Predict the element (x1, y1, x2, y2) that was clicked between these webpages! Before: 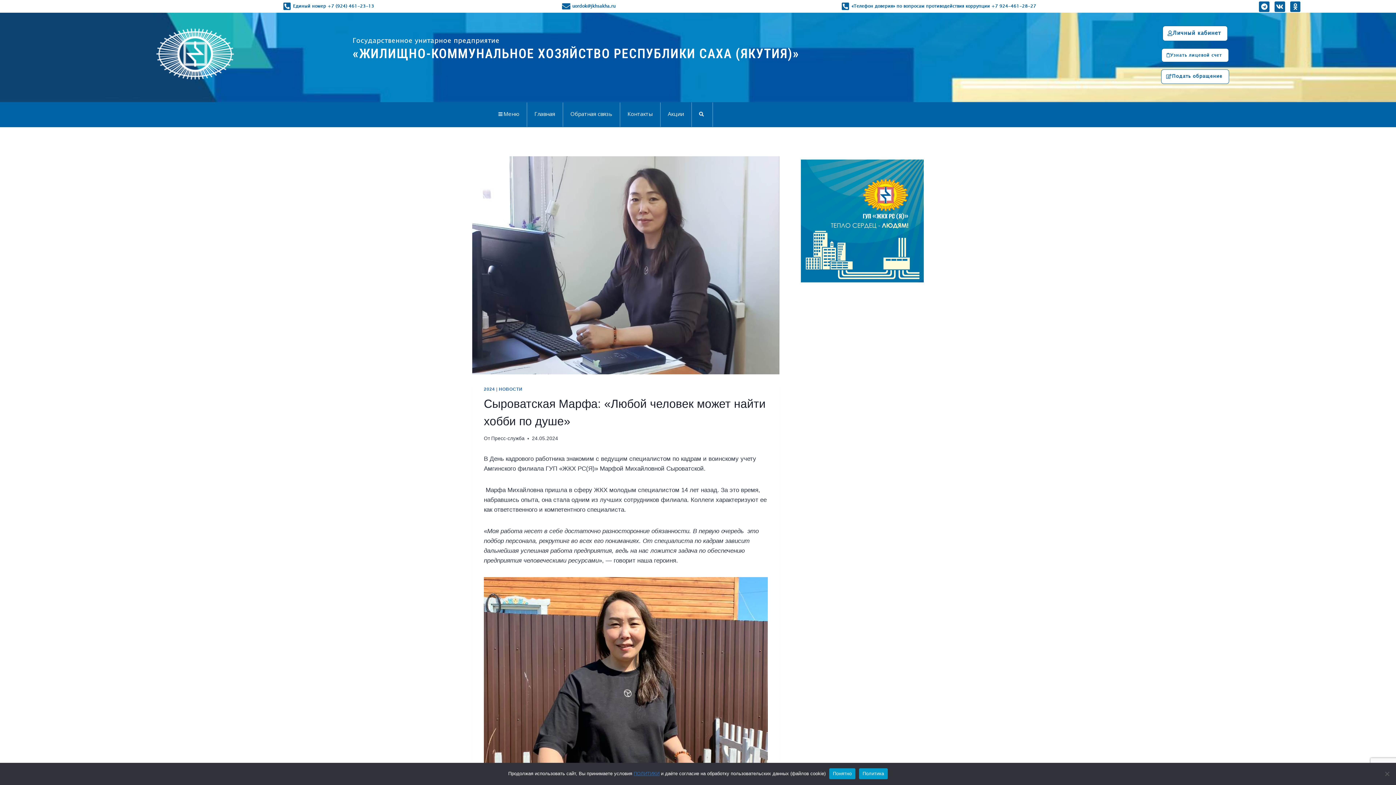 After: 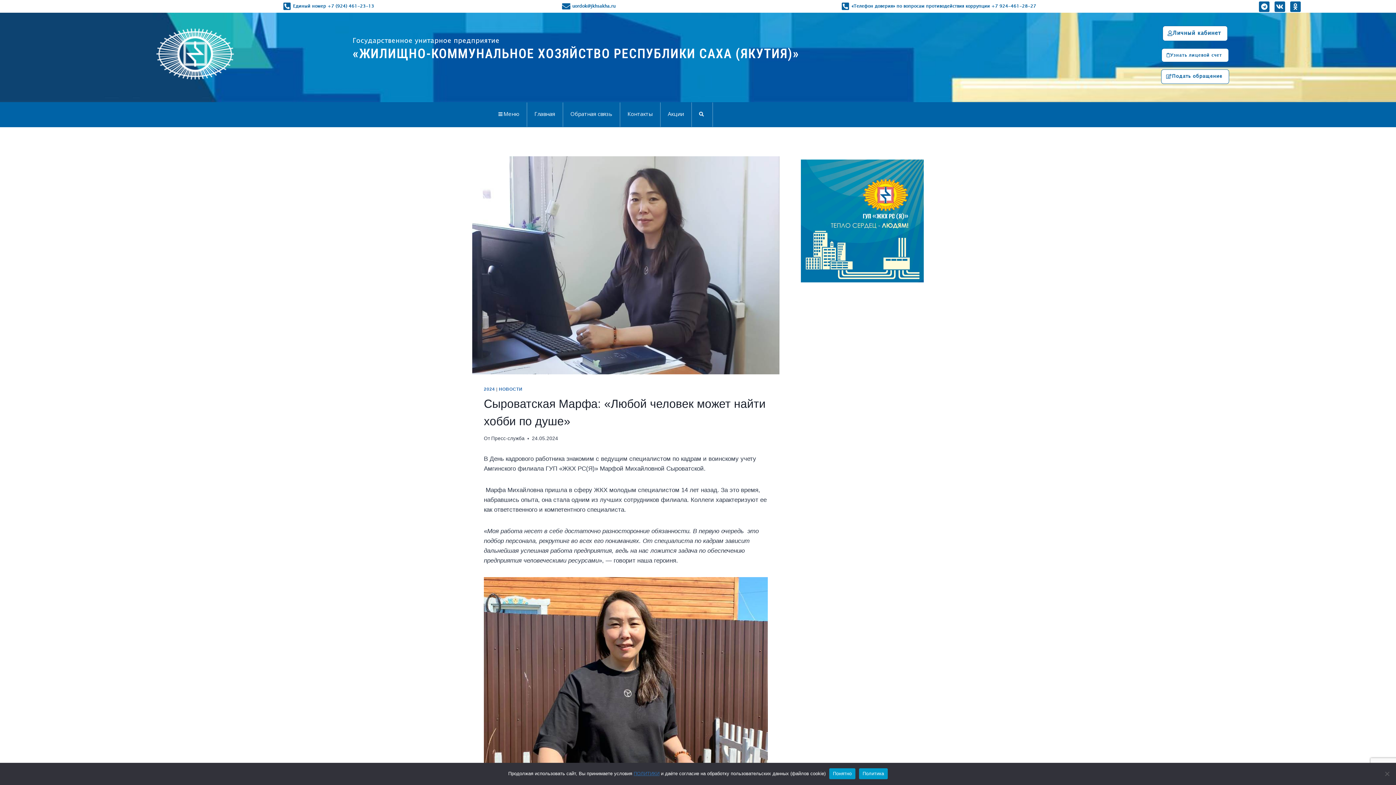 Action: bbox: (859, 768, 887, 779) label: Политика